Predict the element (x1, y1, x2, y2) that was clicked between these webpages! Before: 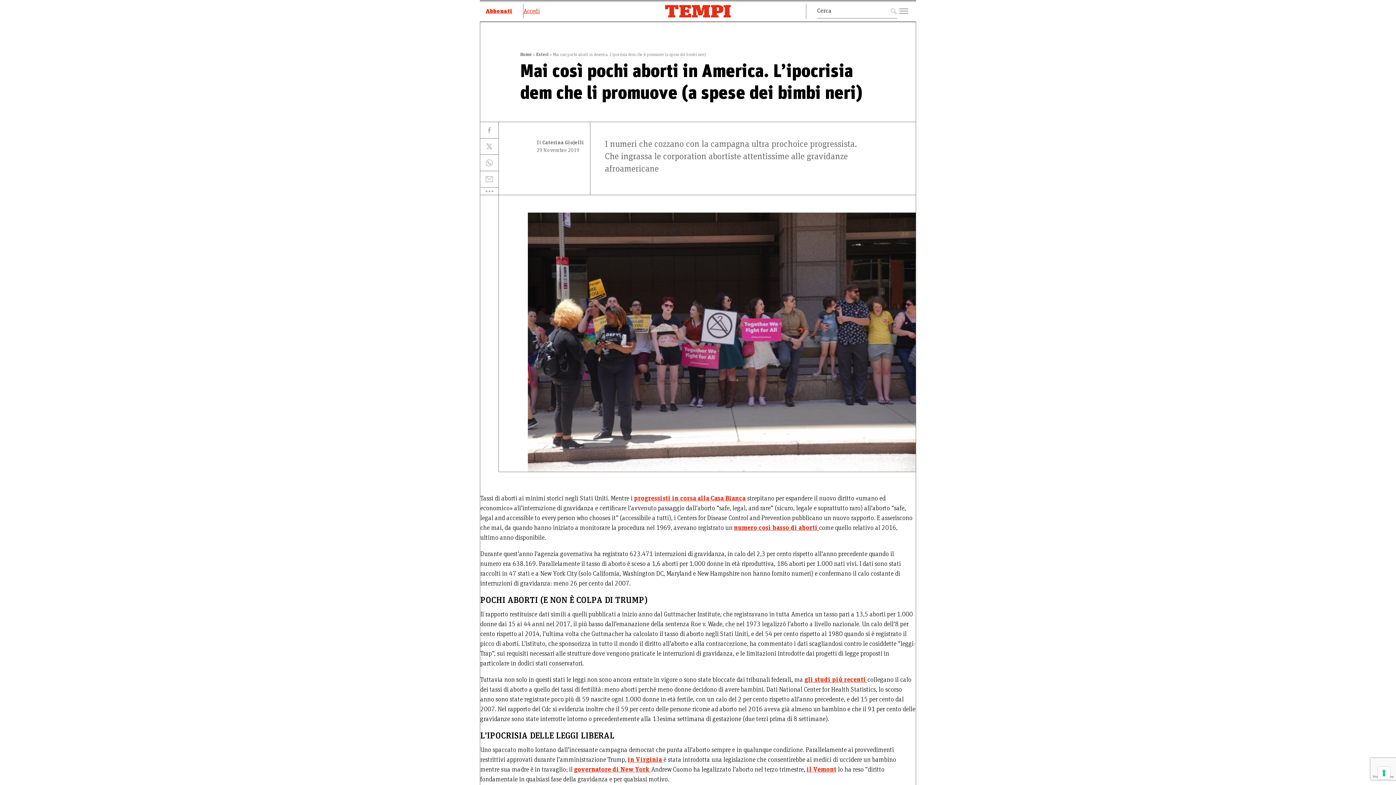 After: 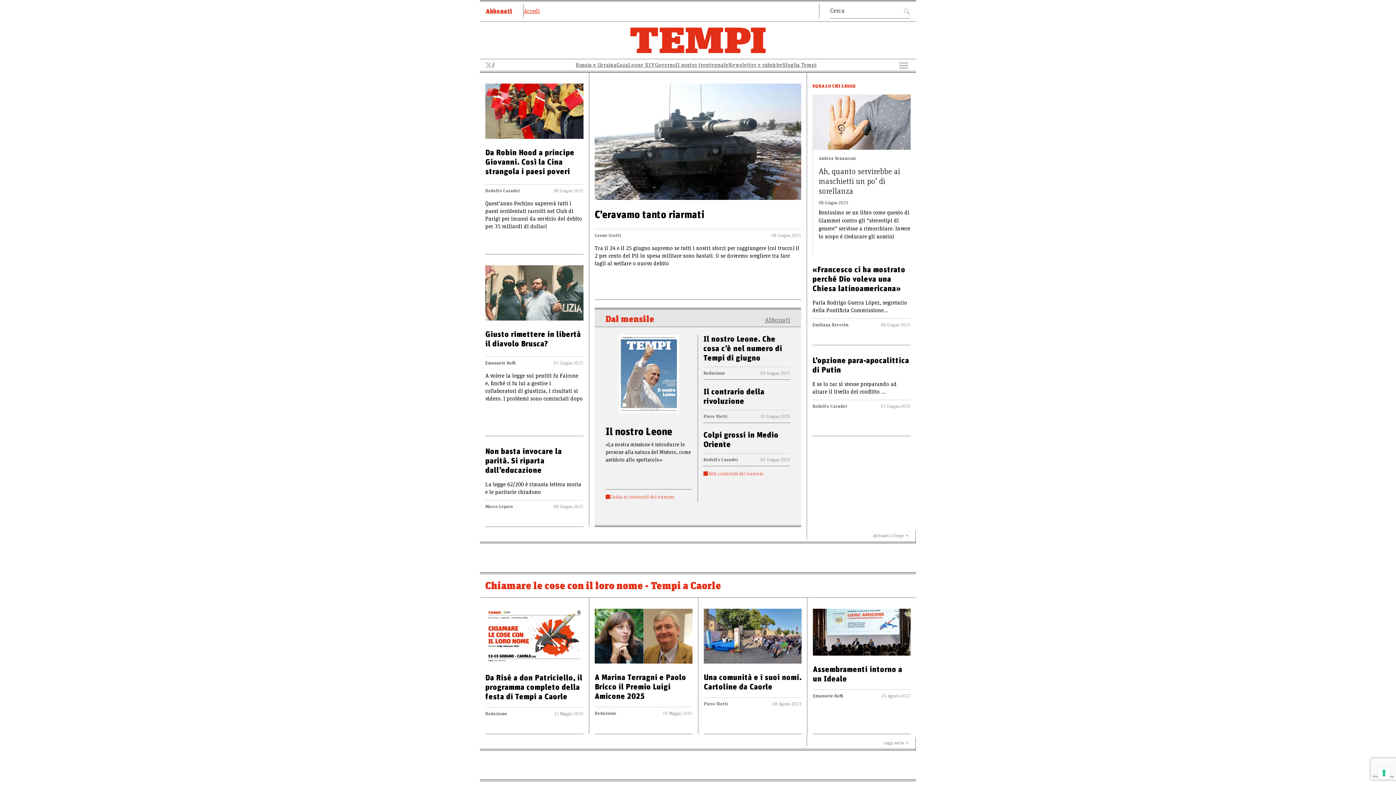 Action: bbox: (520, 52, 532, 56) label: Home